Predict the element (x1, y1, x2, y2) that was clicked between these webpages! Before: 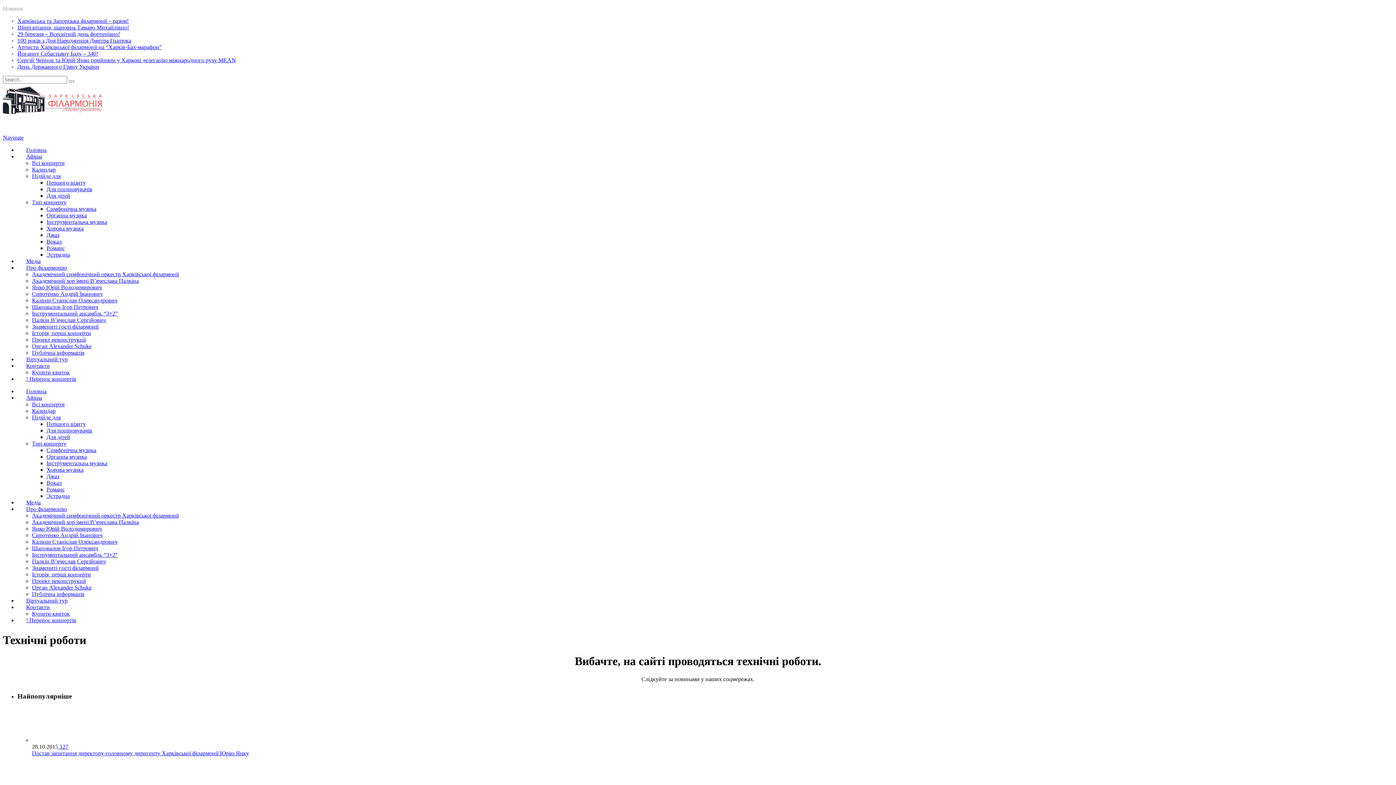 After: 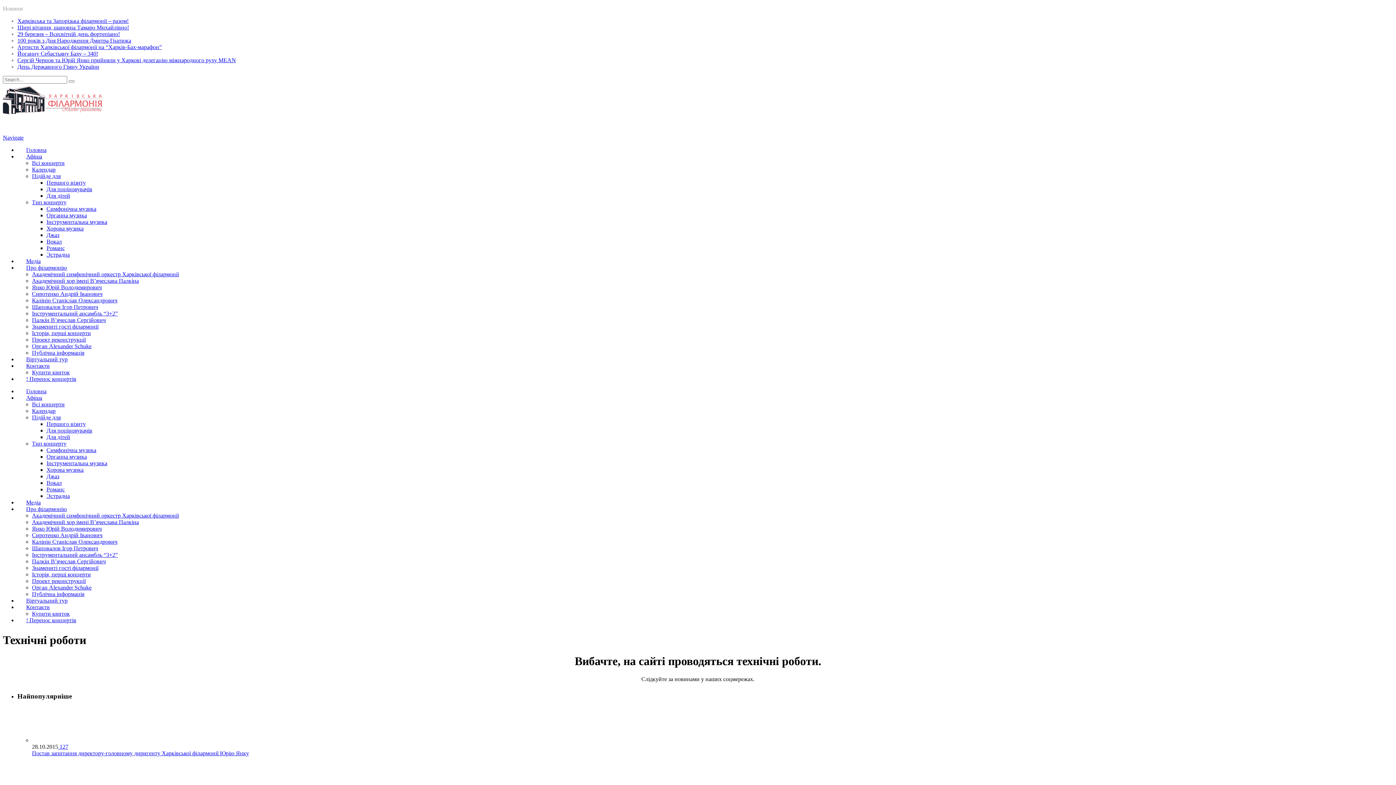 Action: label: Історія, перші концерти bbox: (32, 571, 90, 577)